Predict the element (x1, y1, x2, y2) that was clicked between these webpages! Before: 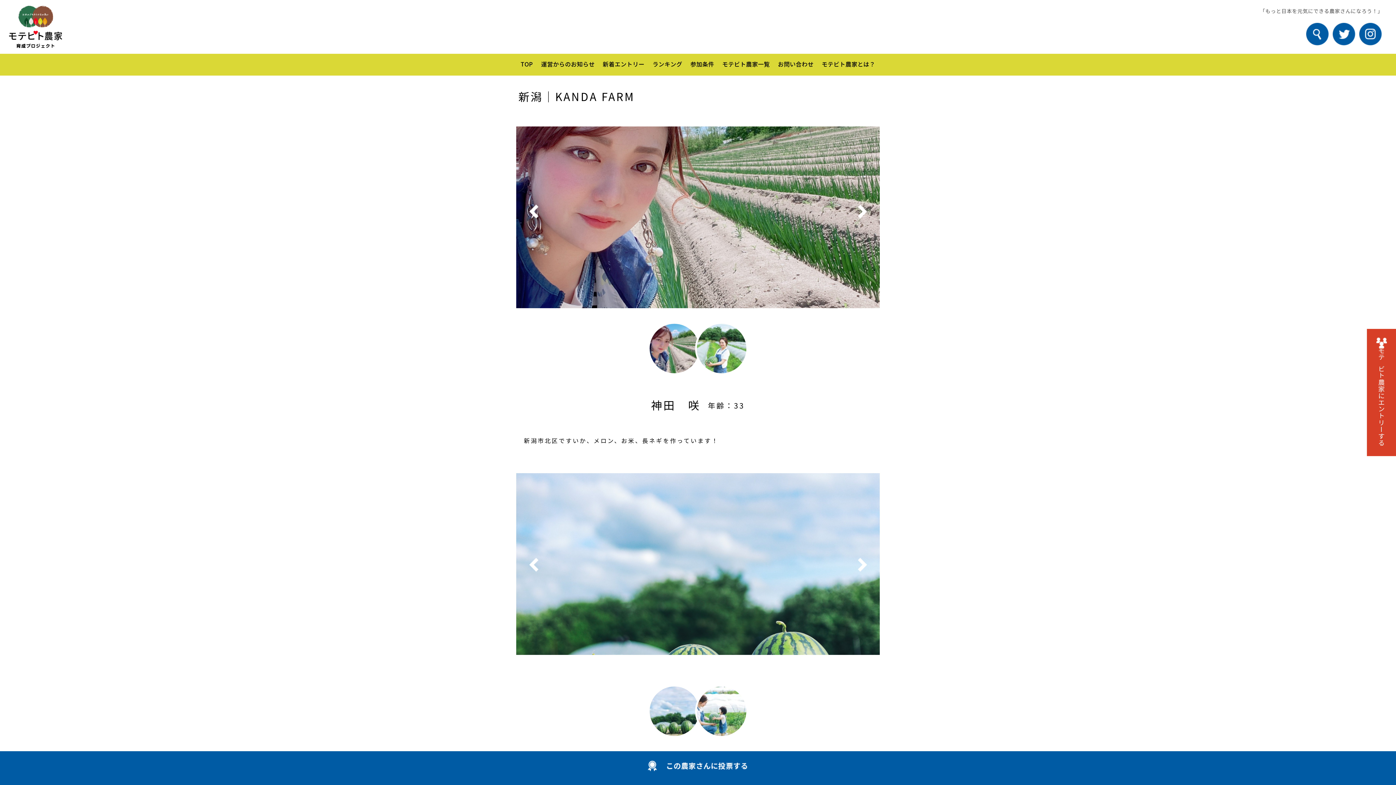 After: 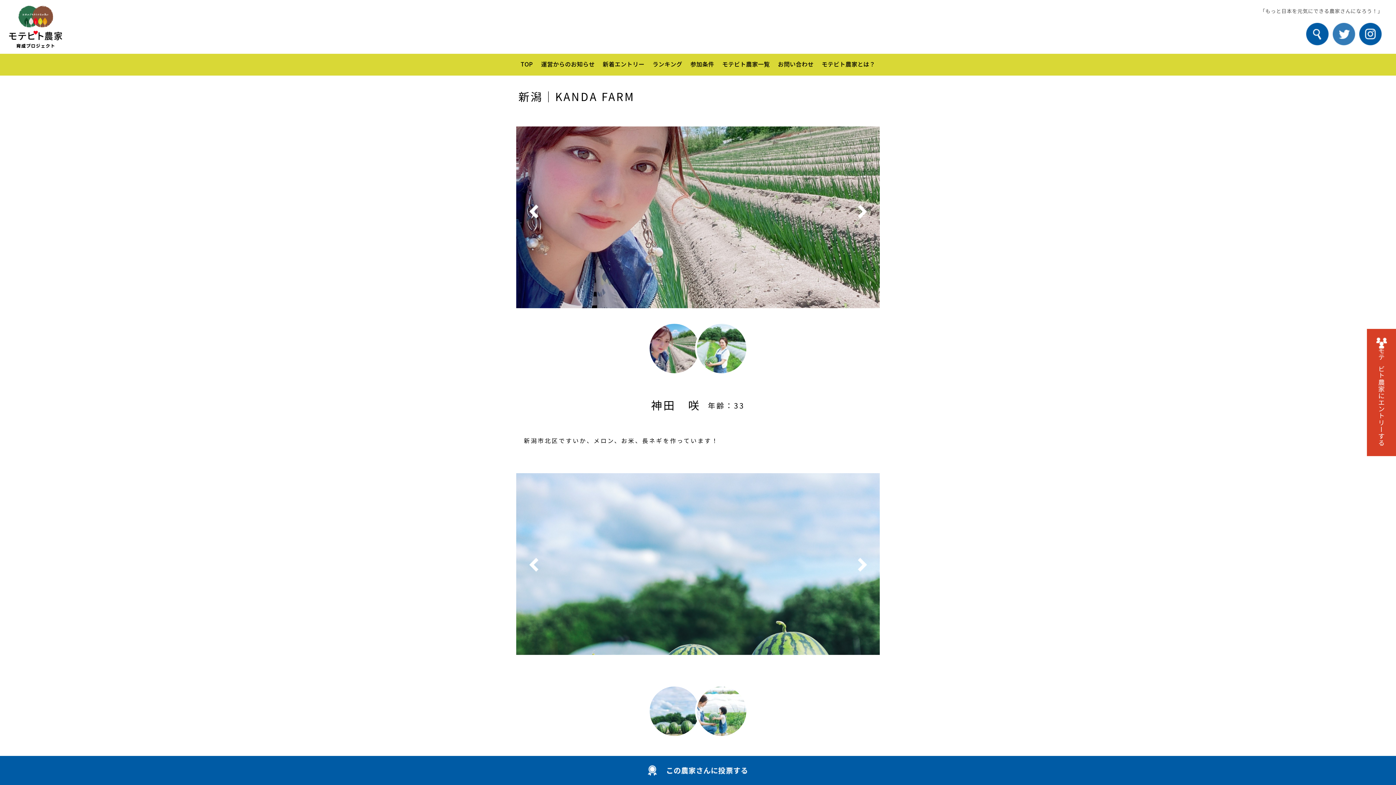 Action: bbox: (1333, 28, 1355, 37)